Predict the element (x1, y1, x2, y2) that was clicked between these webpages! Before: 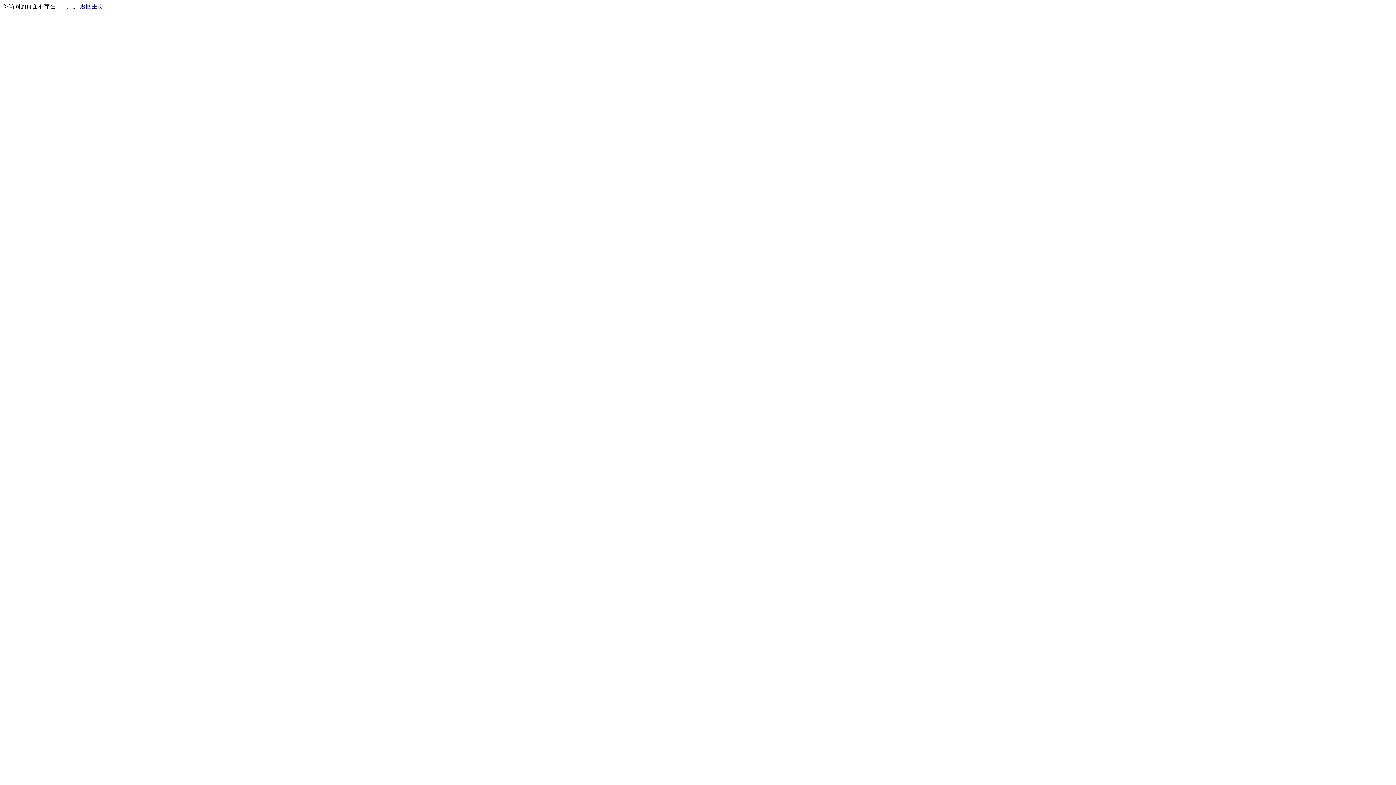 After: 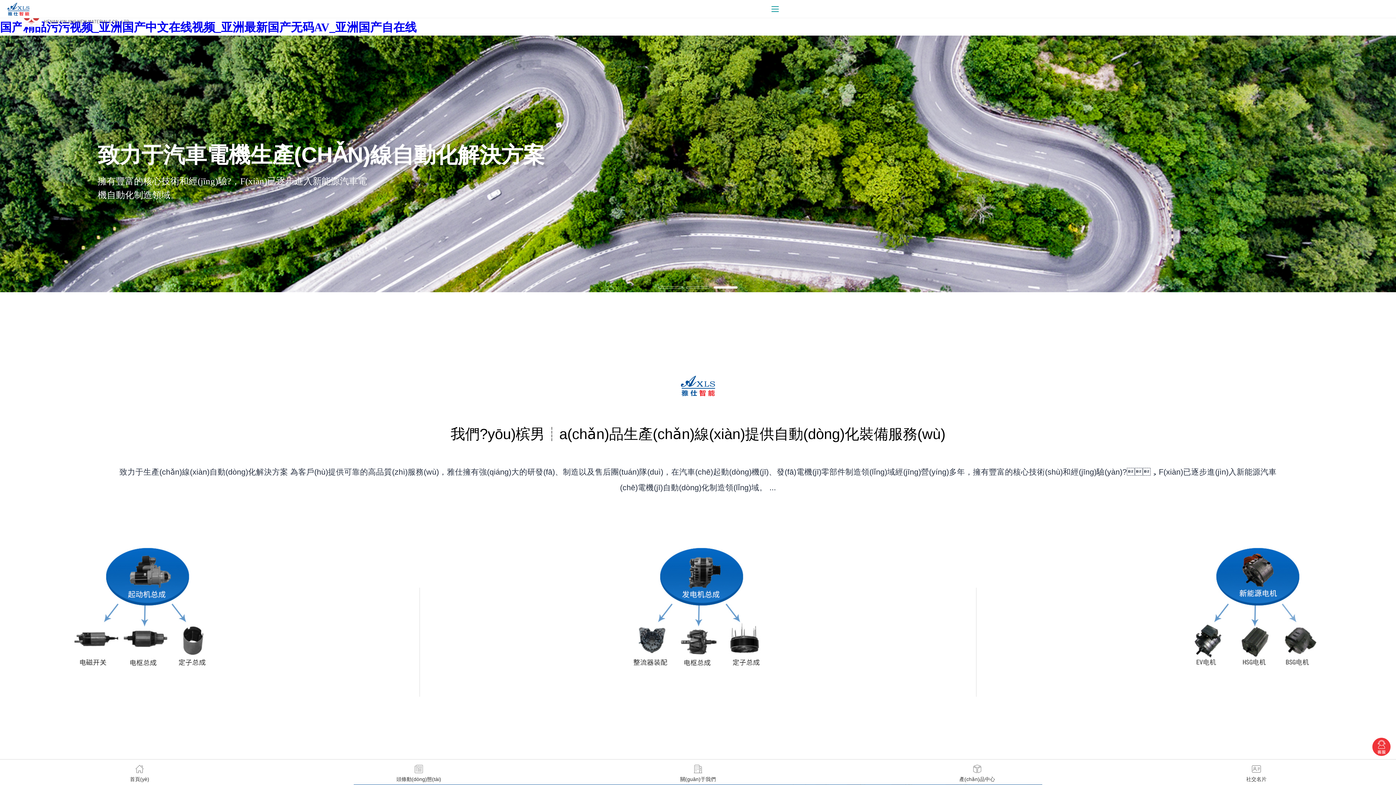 Action: label: 返回主页 bbox: (80, 3, 103, 9)